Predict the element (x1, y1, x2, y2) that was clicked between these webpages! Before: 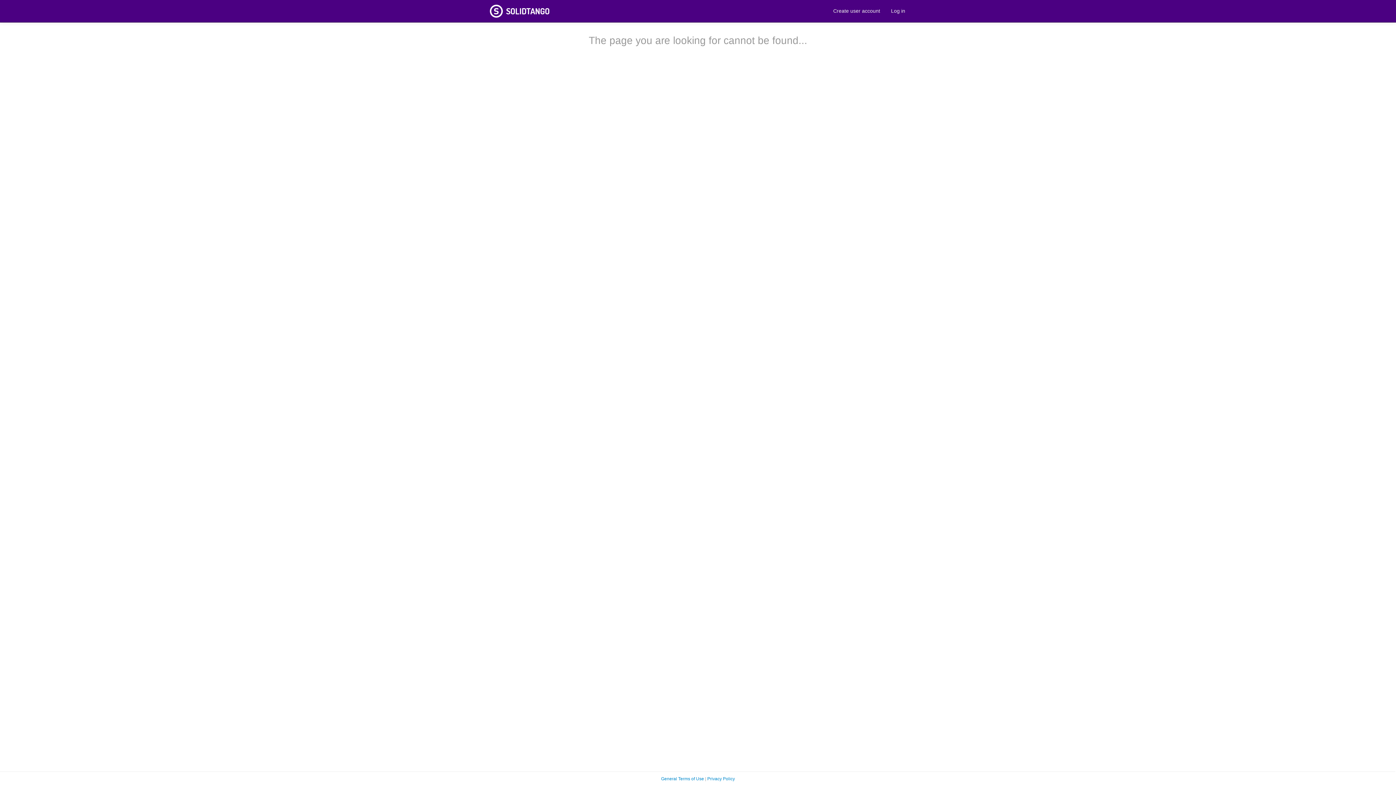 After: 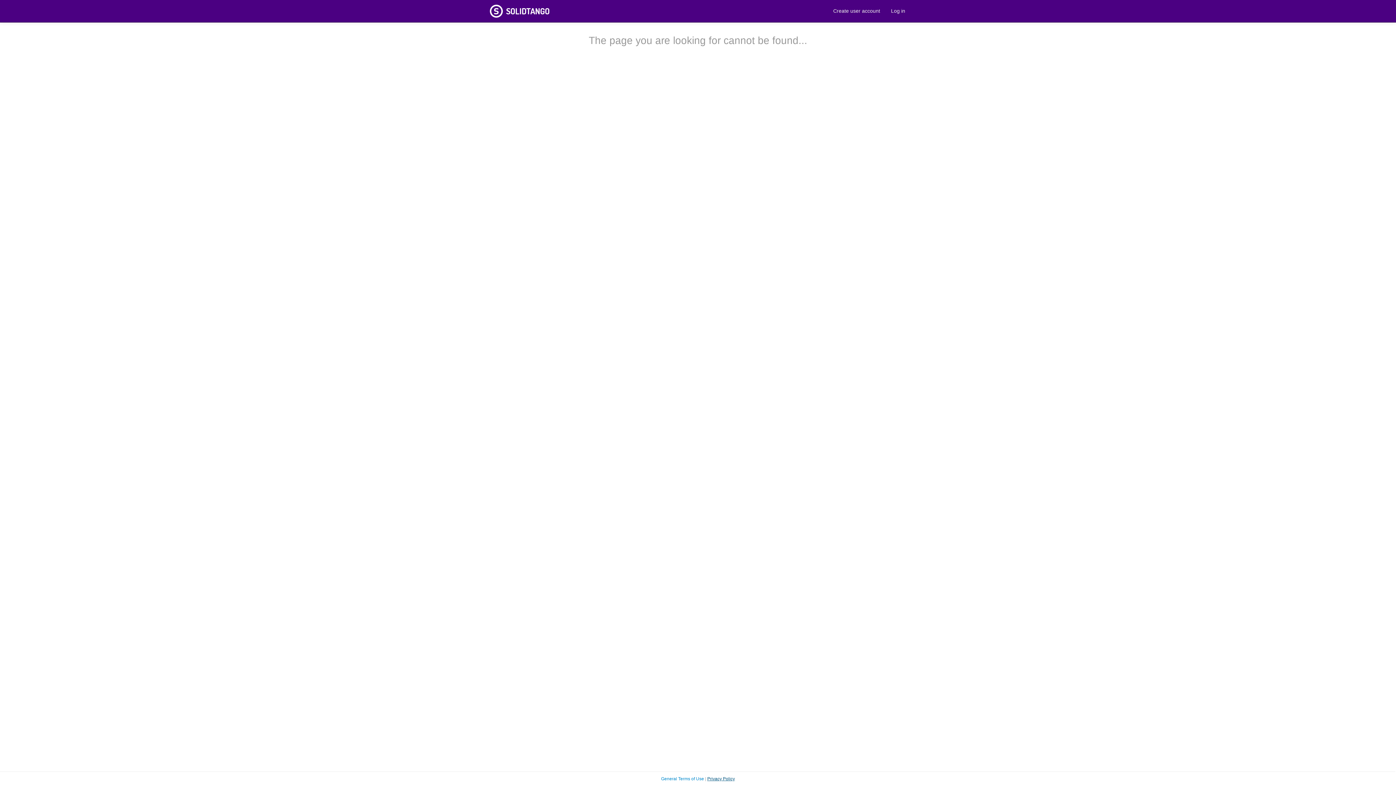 Action: bbox: (707, 776, 735, 781) label: Privacy Policy